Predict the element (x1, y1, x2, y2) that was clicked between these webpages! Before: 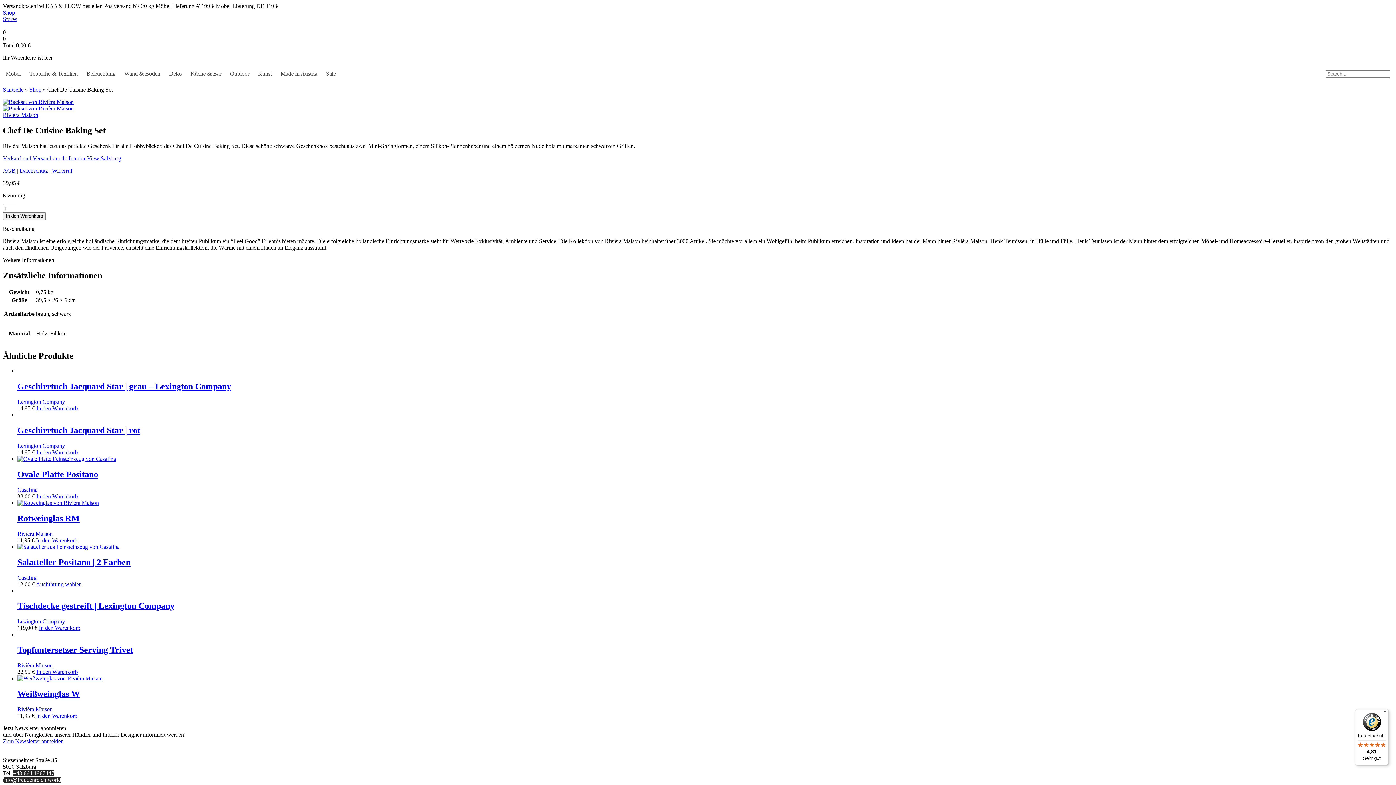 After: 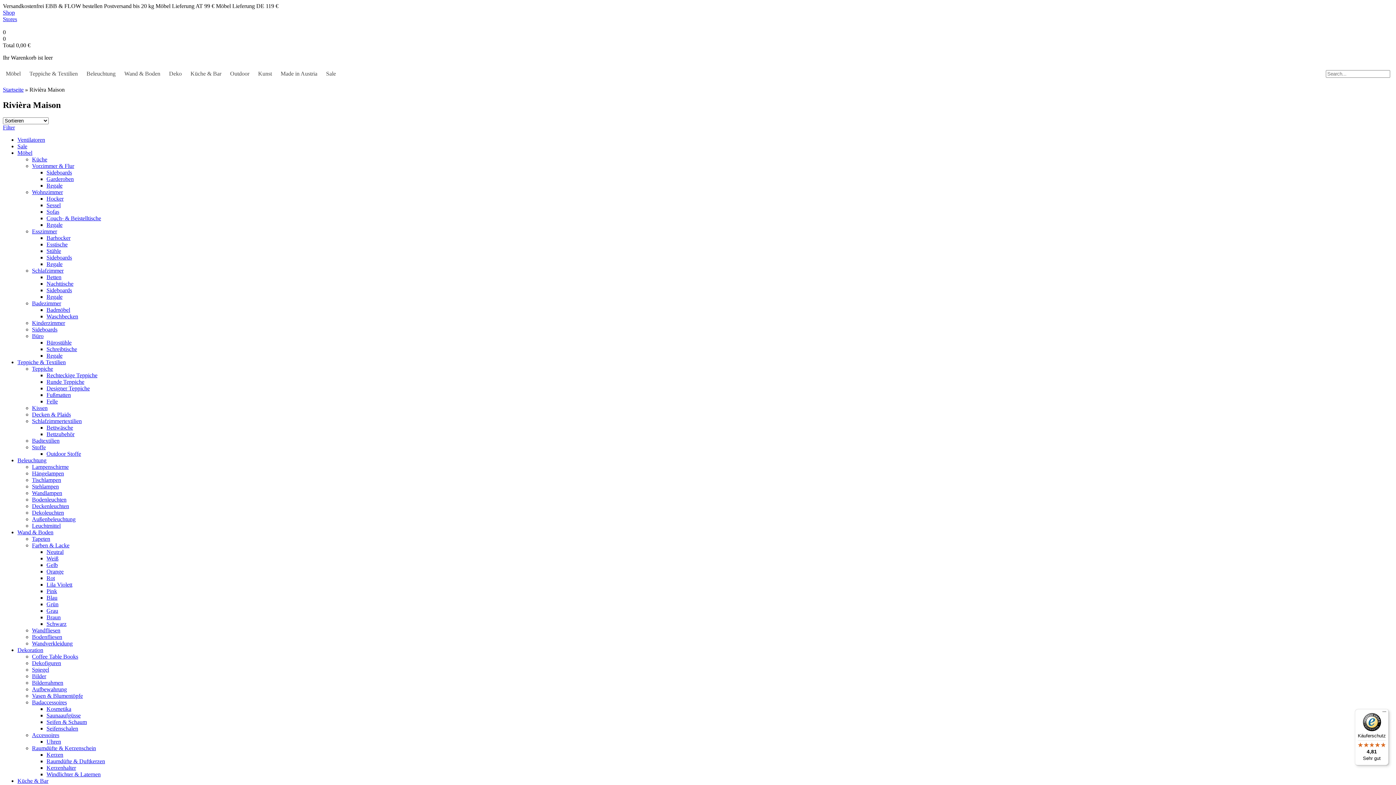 Action: label: Rivièra Maison bbox: (17, 662, 52, 668)